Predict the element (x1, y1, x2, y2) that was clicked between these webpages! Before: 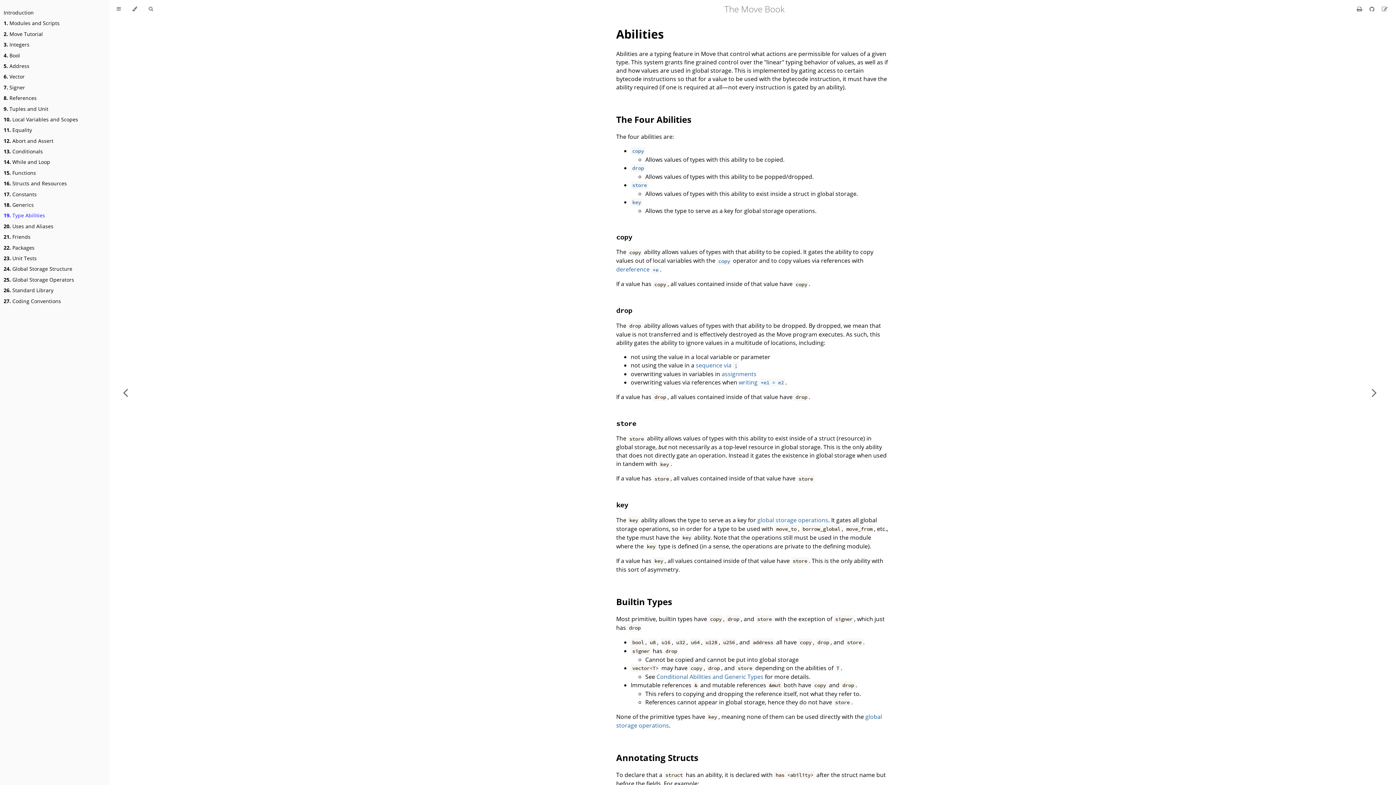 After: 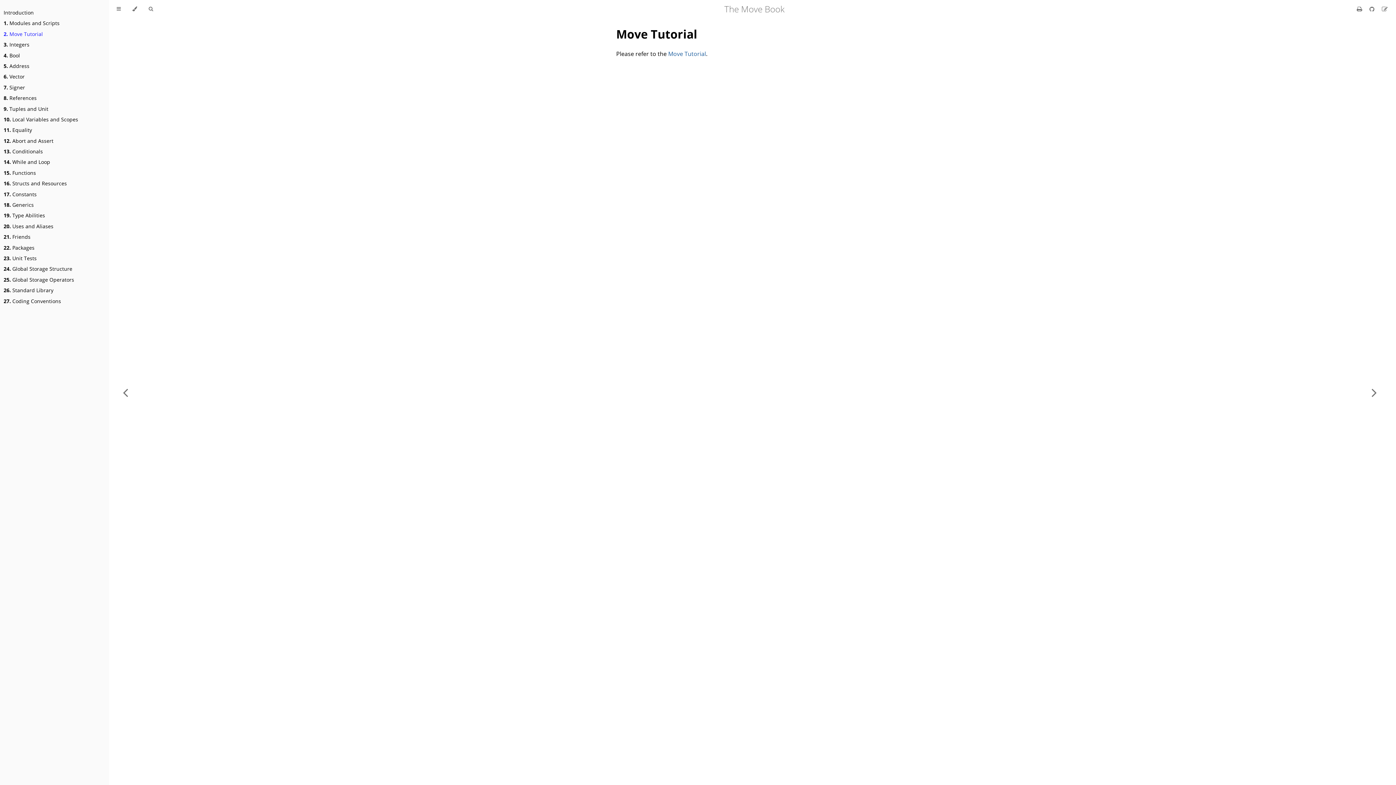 Action: bbox: (3, 30, 42, 37) label: 2. Move Tutorial